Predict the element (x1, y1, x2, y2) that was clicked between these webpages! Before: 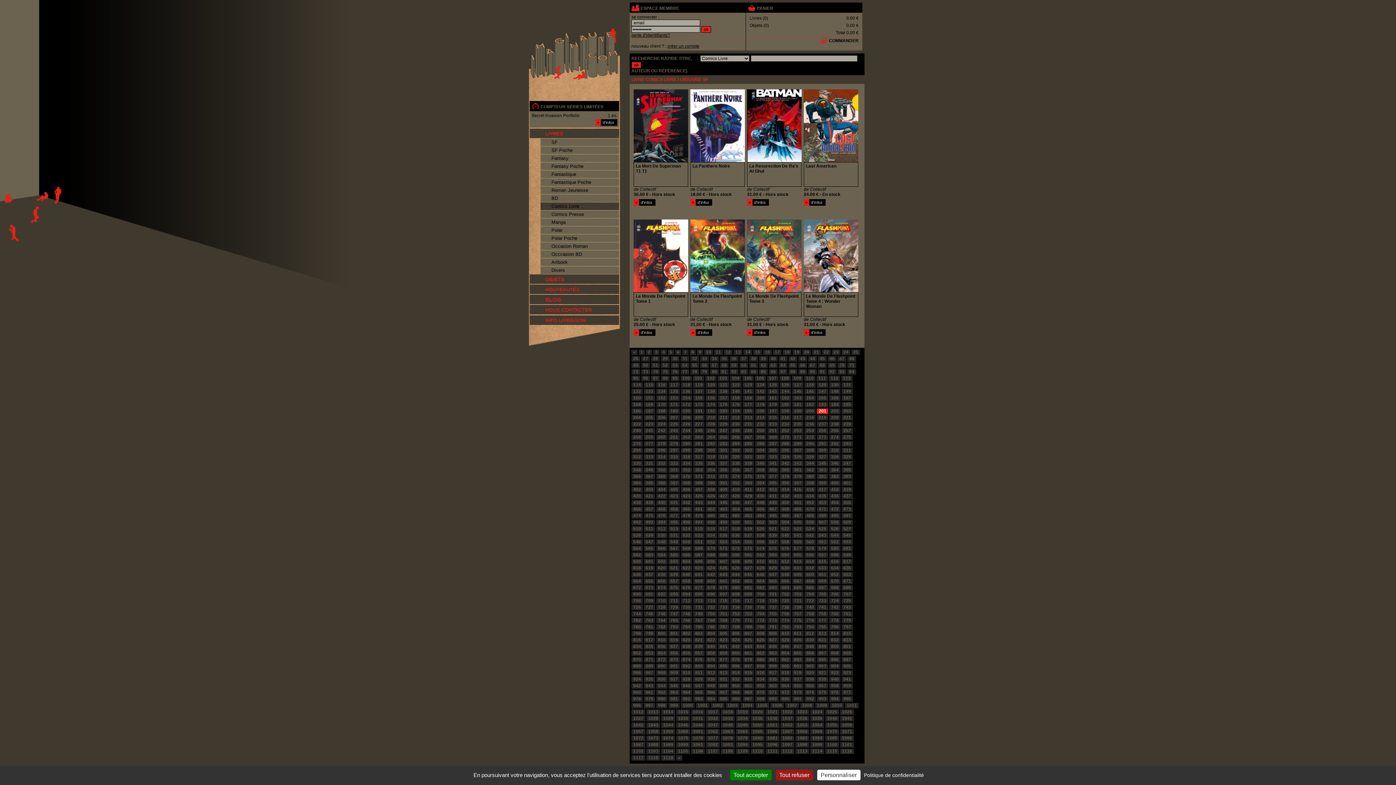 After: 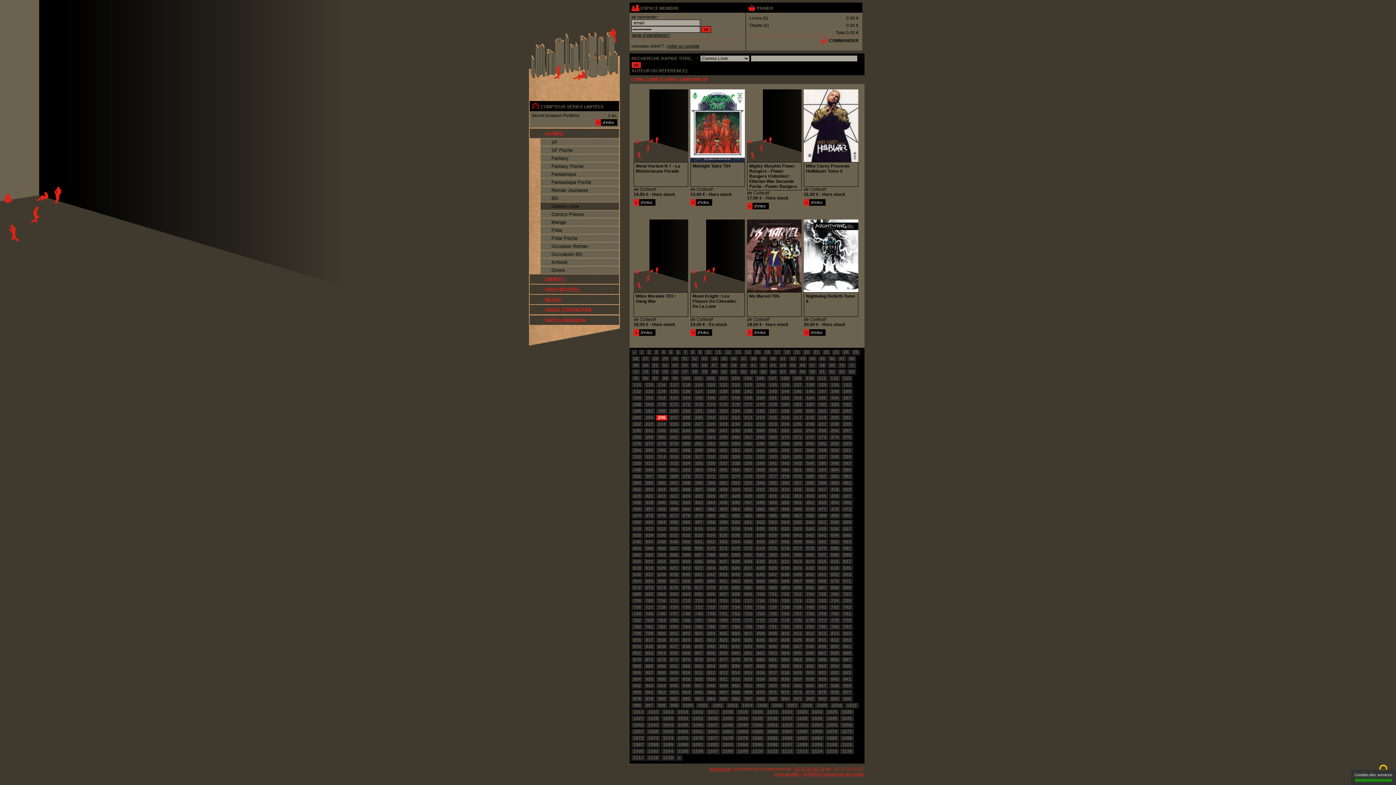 Action: label: 206 bbox: (656, 415, 667, 420)